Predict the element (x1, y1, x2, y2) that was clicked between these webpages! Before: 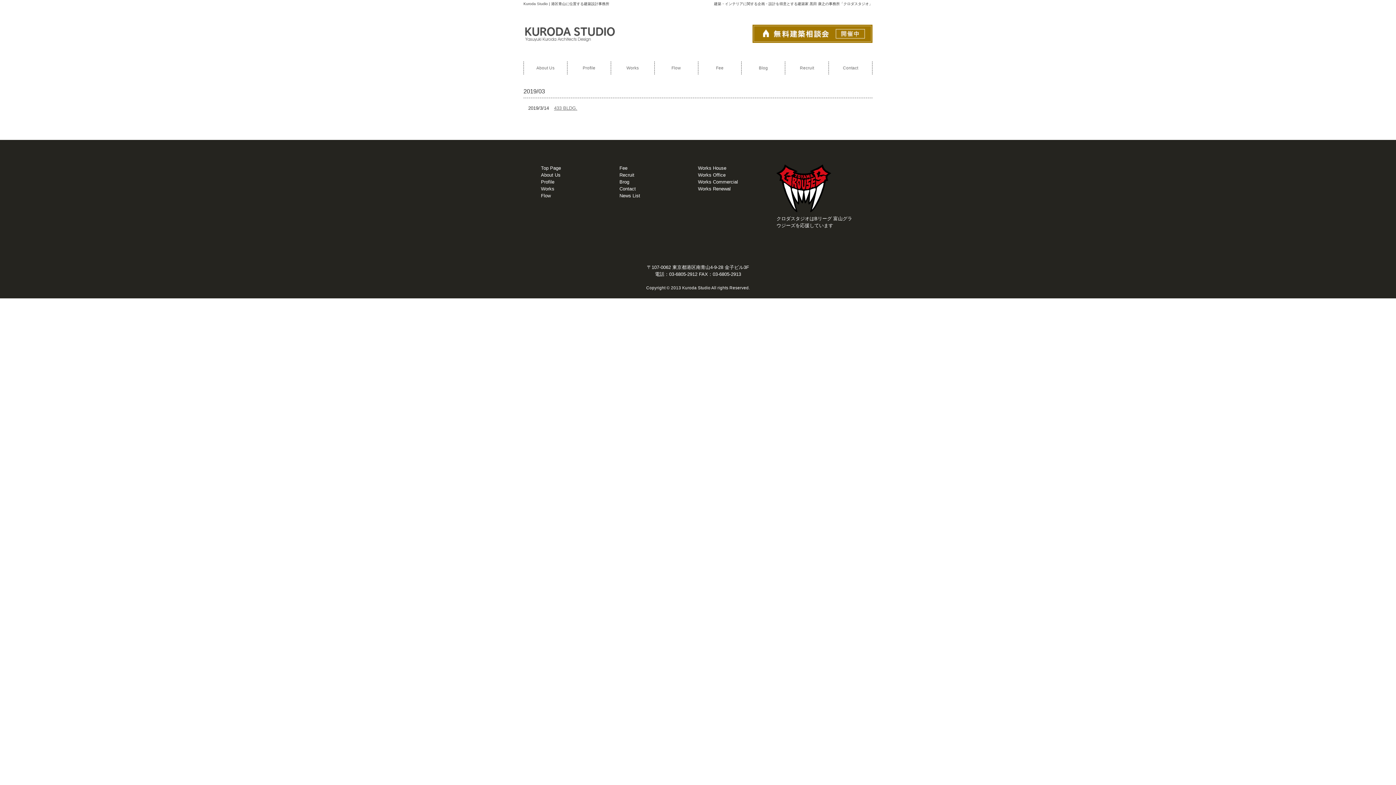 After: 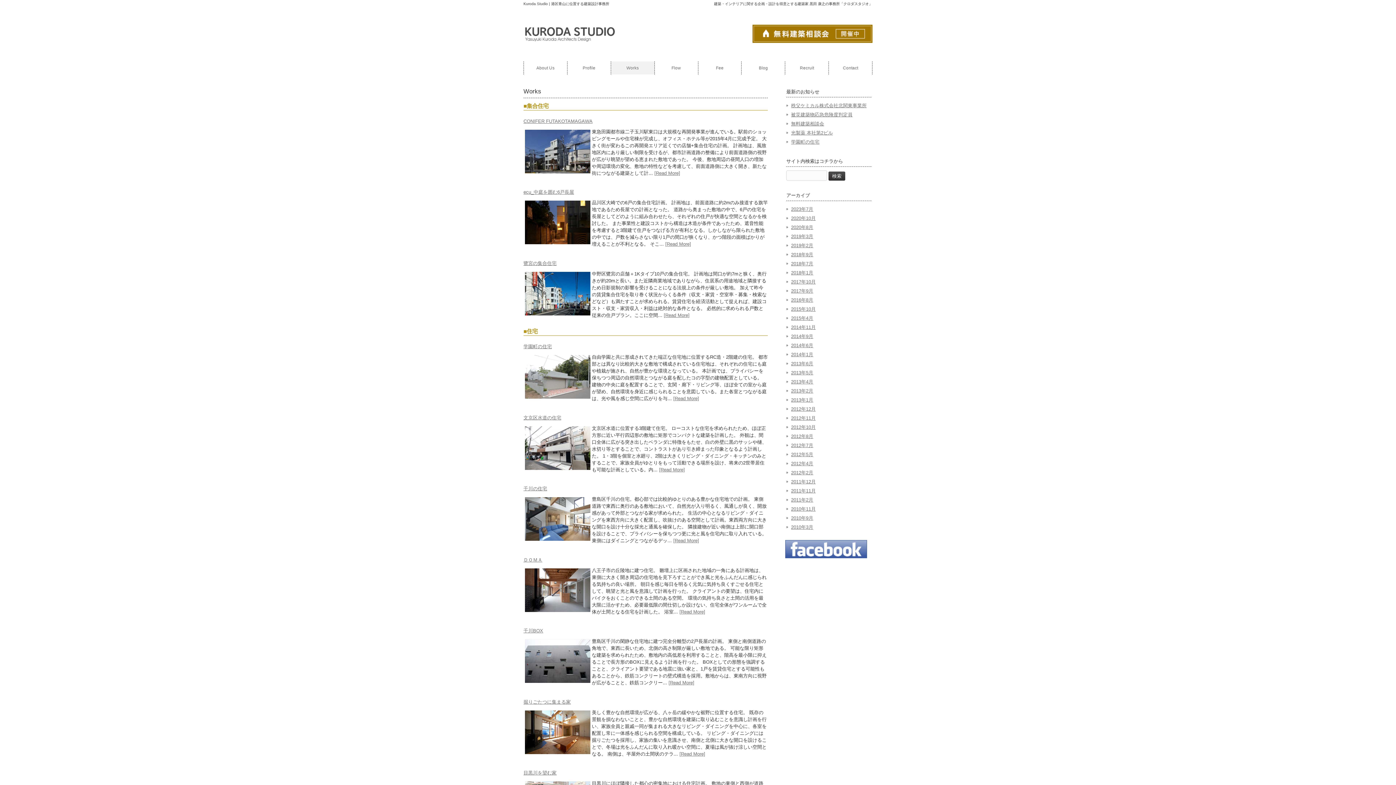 Action: bbox: (611, 61, 654, 74) label: Works